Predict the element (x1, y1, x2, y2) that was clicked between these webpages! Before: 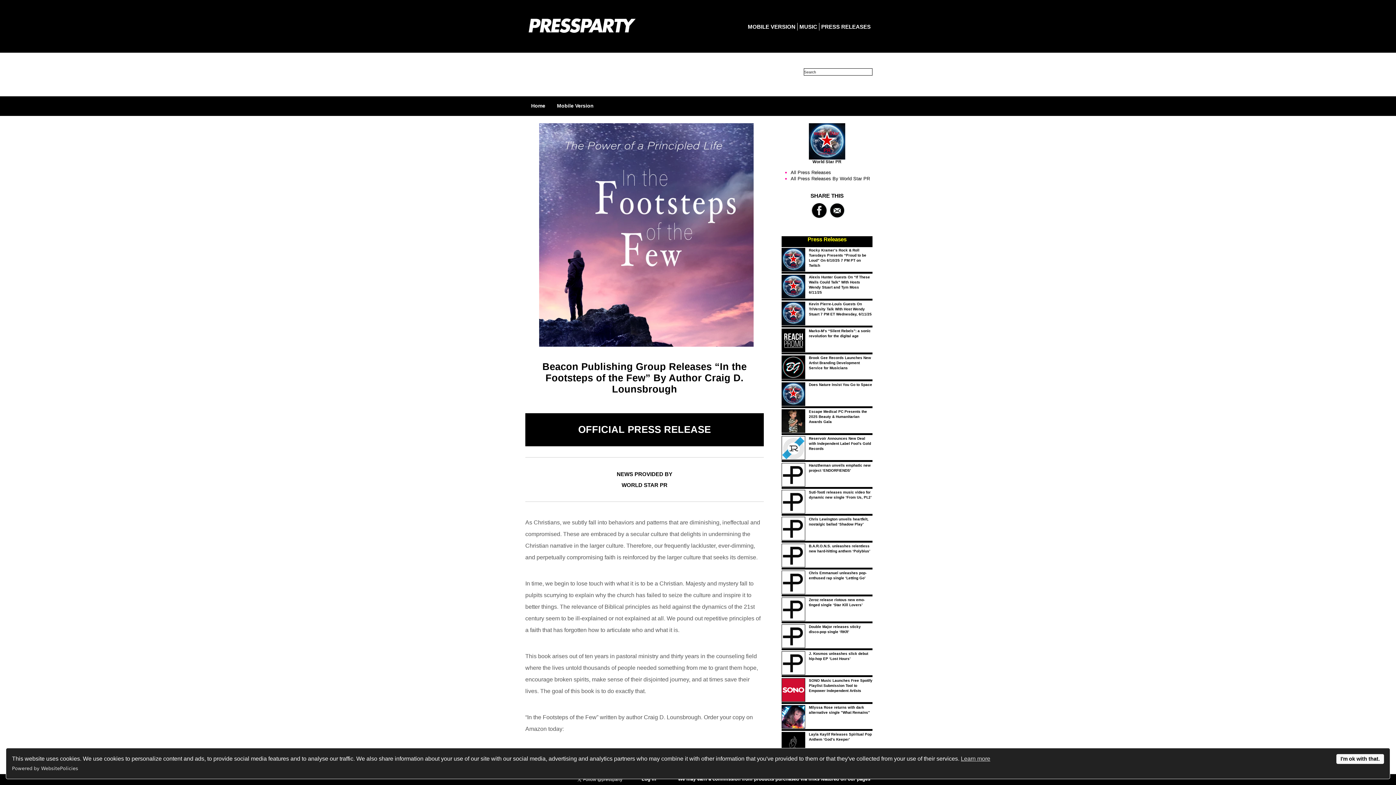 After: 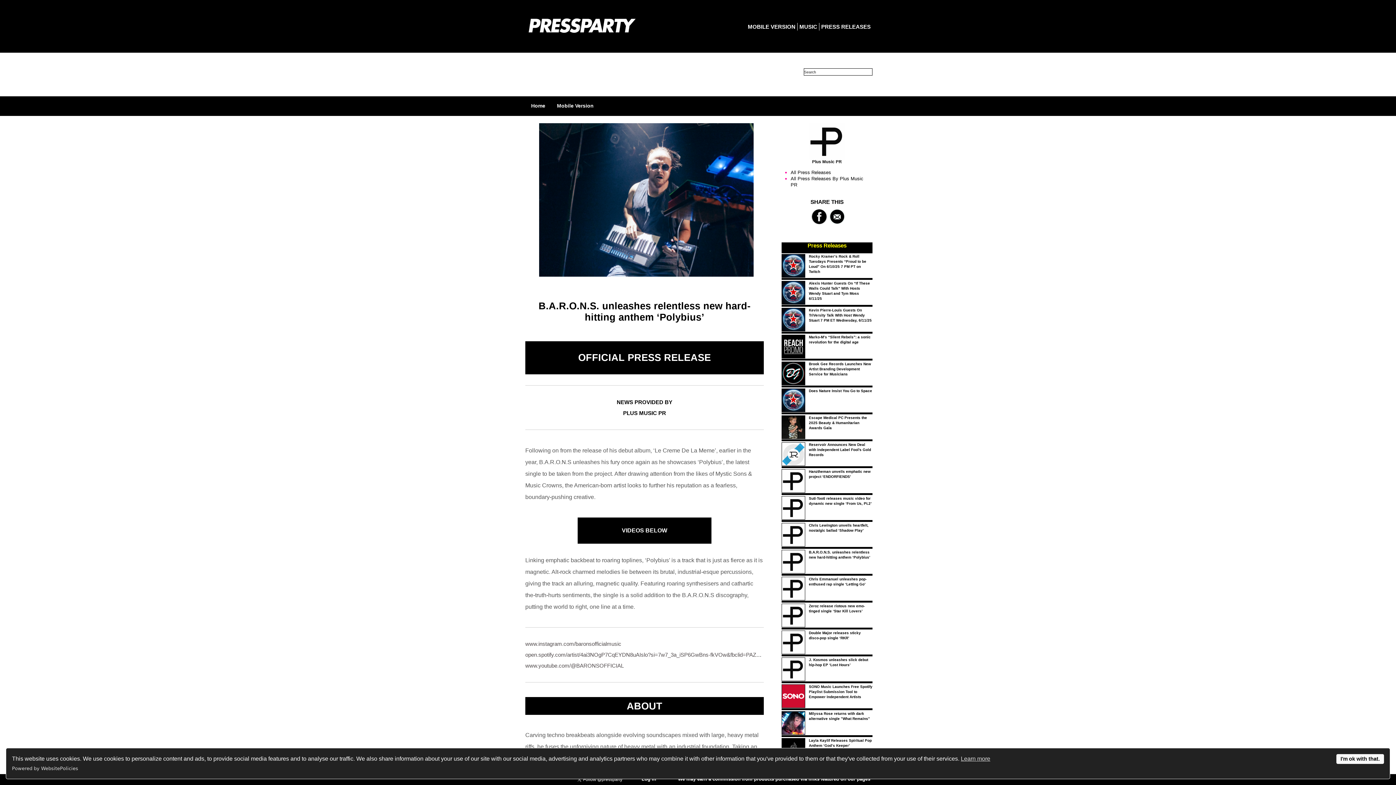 Action: bbox: (782, 562, 805, 568)